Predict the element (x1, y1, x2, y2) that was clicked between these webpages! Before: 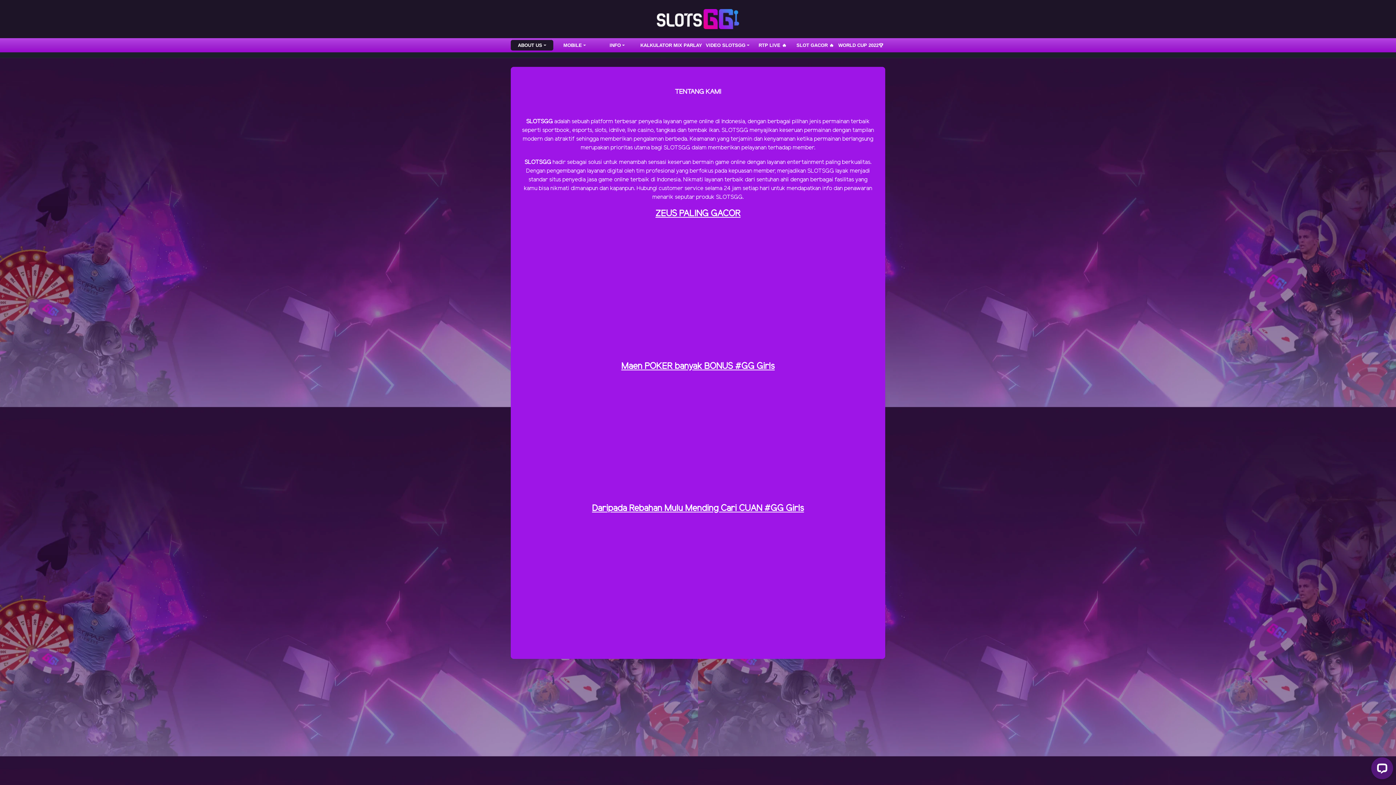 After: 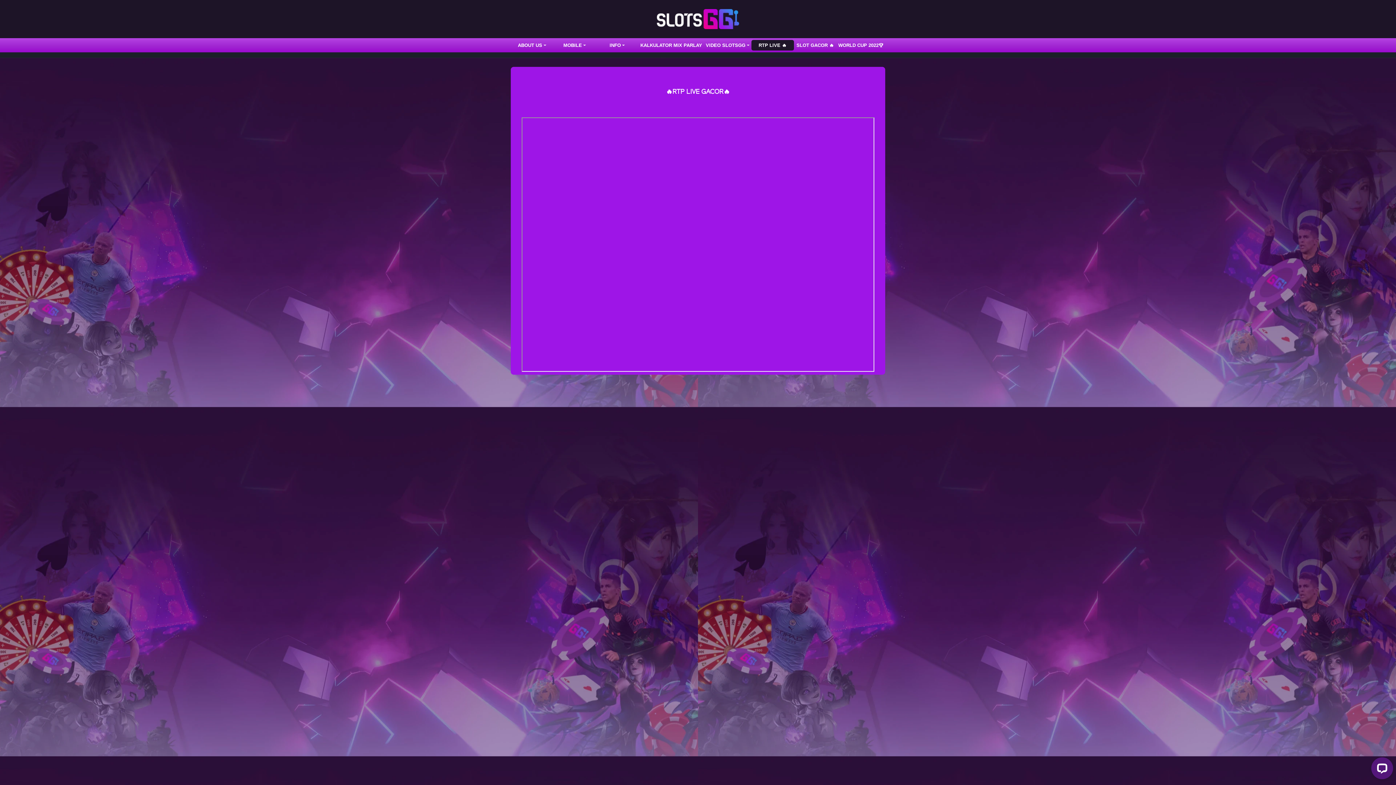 Action: label: RTP LIVE 🔥 bbox: (751, 40, 794, 50)